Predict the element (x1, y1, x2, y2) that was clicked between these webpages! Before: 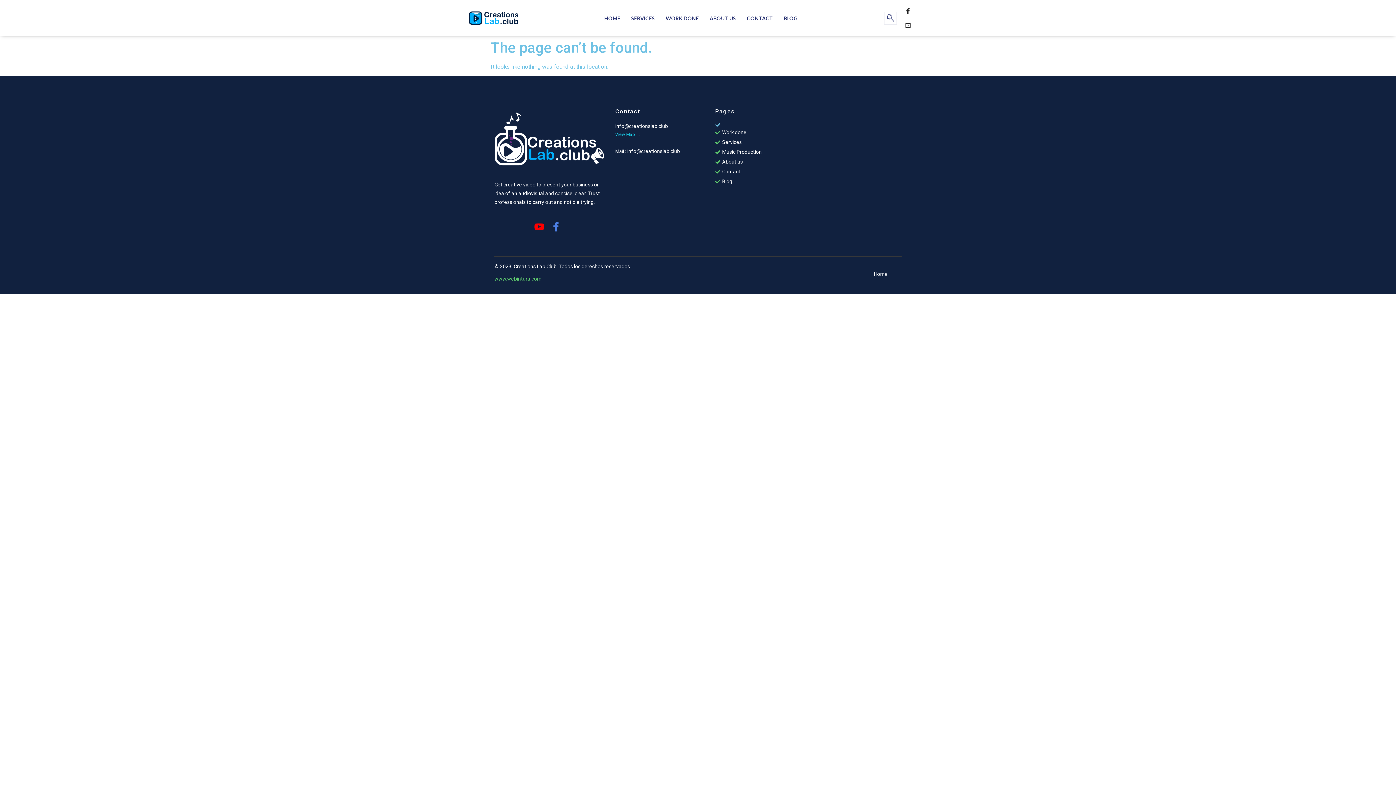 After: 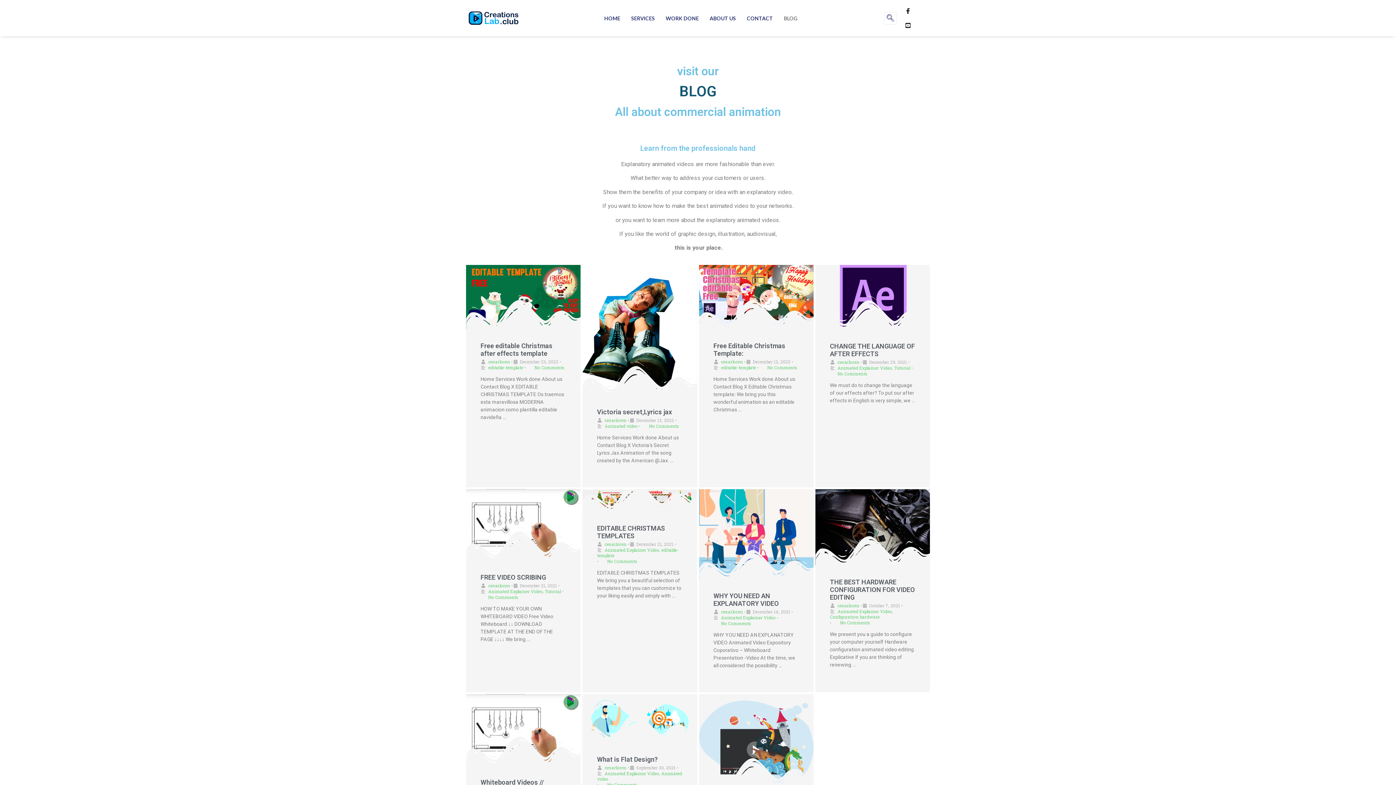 Action: bbox: (778, 3, 803, 32) label: BLOG